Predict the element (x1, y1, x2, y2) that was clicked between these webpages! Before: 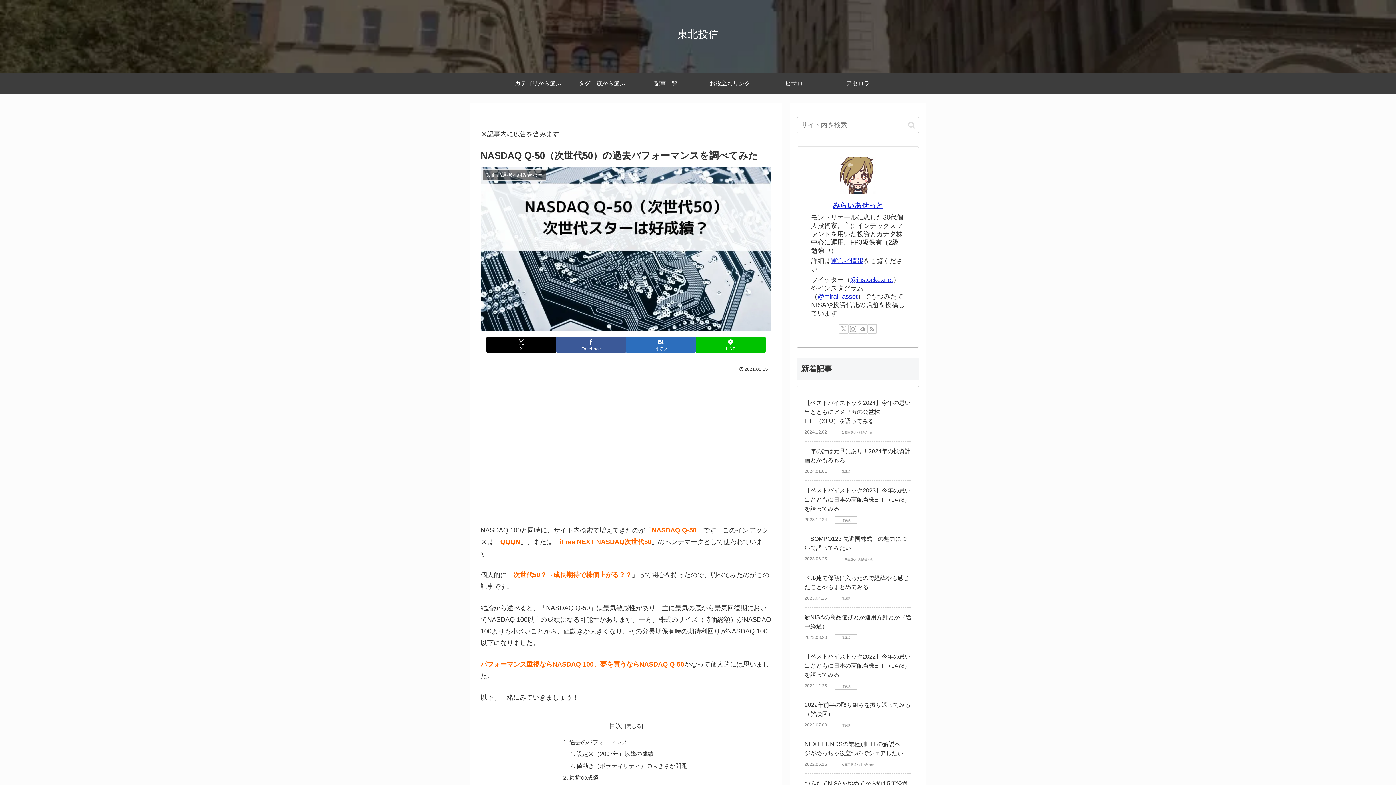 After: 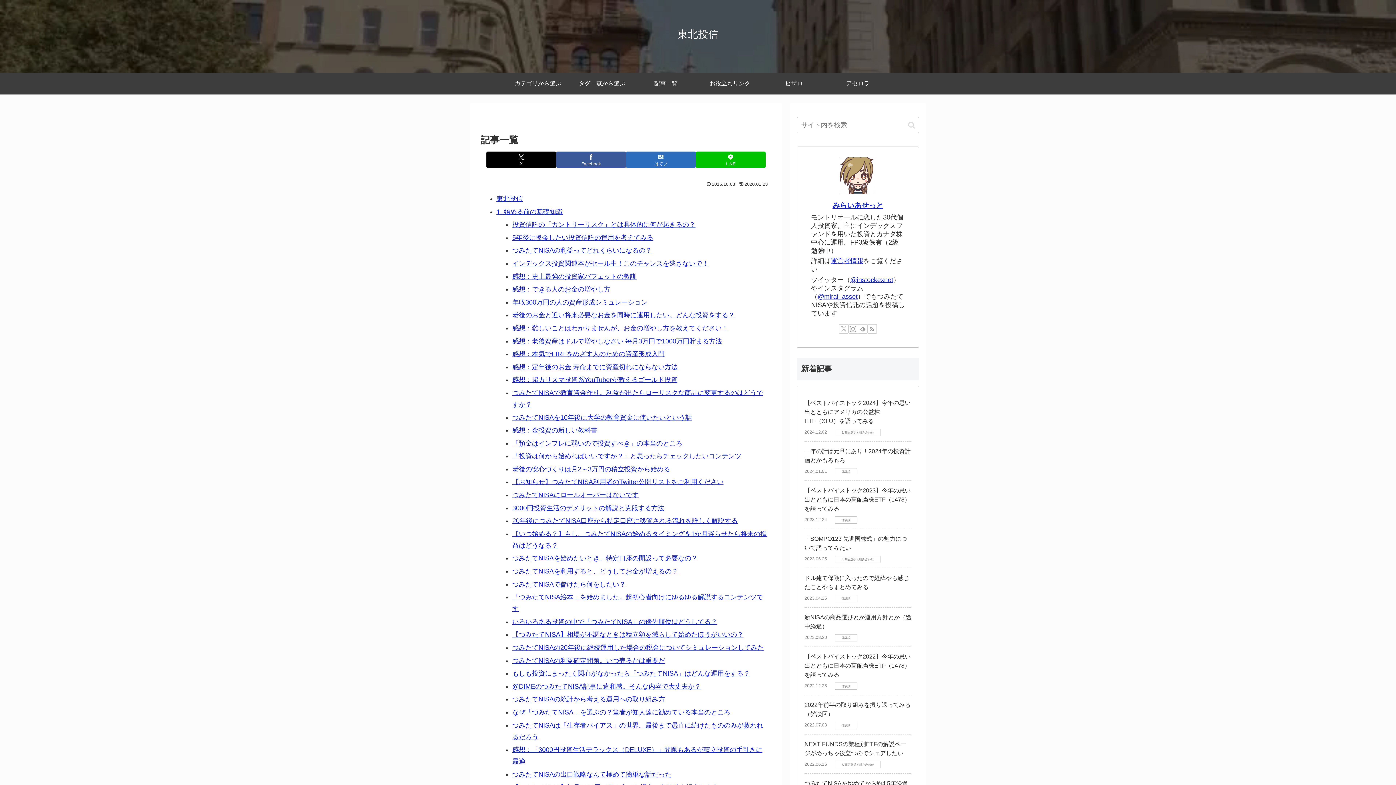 Action: label: 記事一覧 bbox: (634, 72, 698, 94)